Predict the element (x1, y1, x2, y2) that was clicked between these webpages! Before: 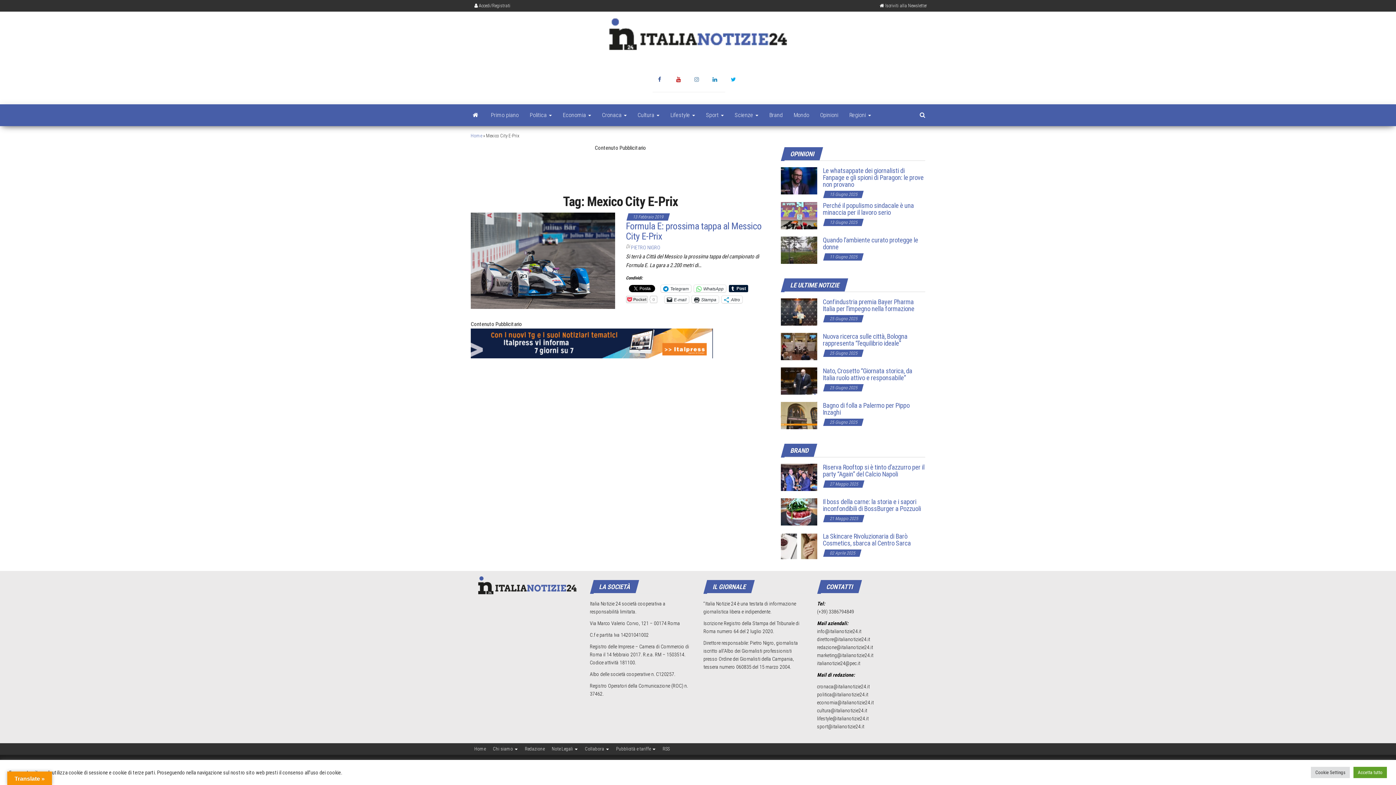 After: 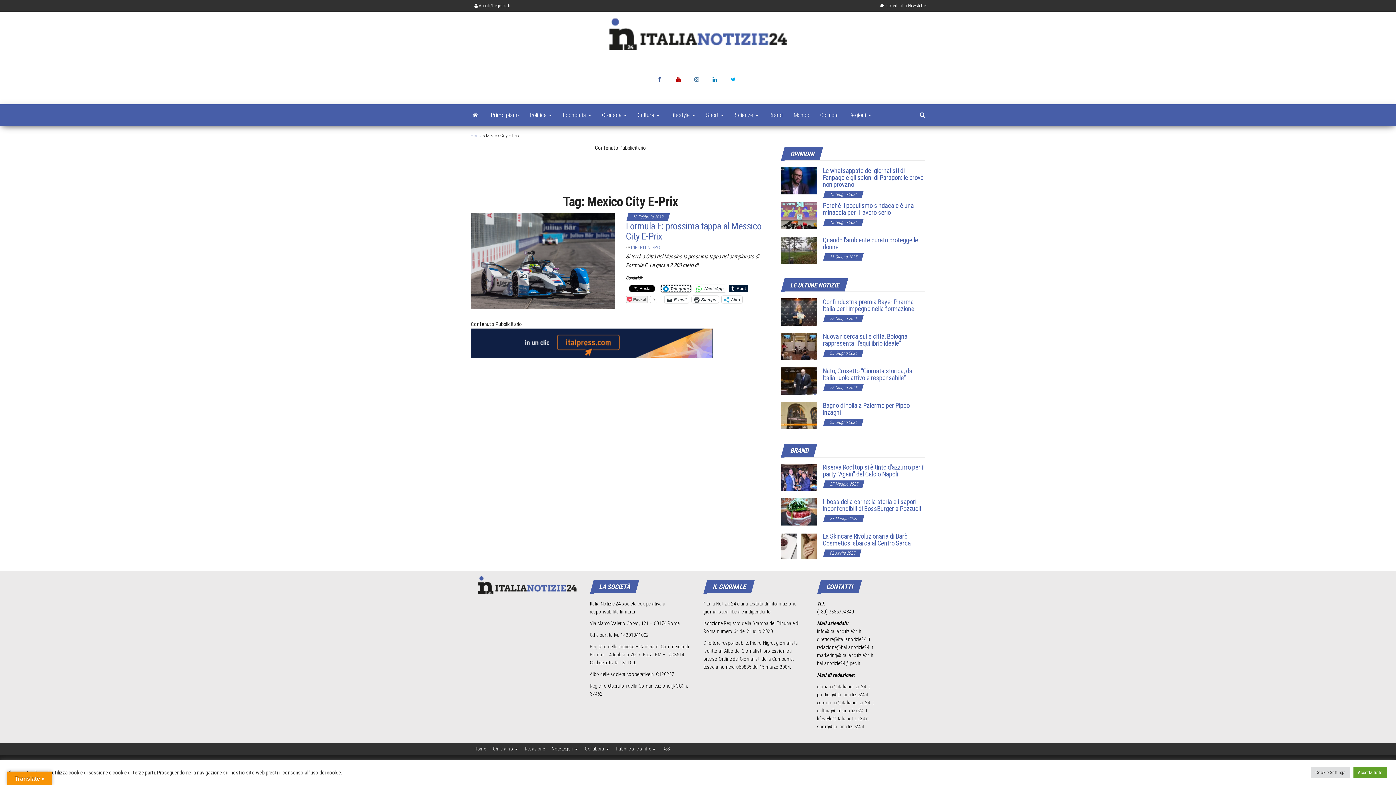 Action: bbox: (660, 285, 691, 292) label: Telegram